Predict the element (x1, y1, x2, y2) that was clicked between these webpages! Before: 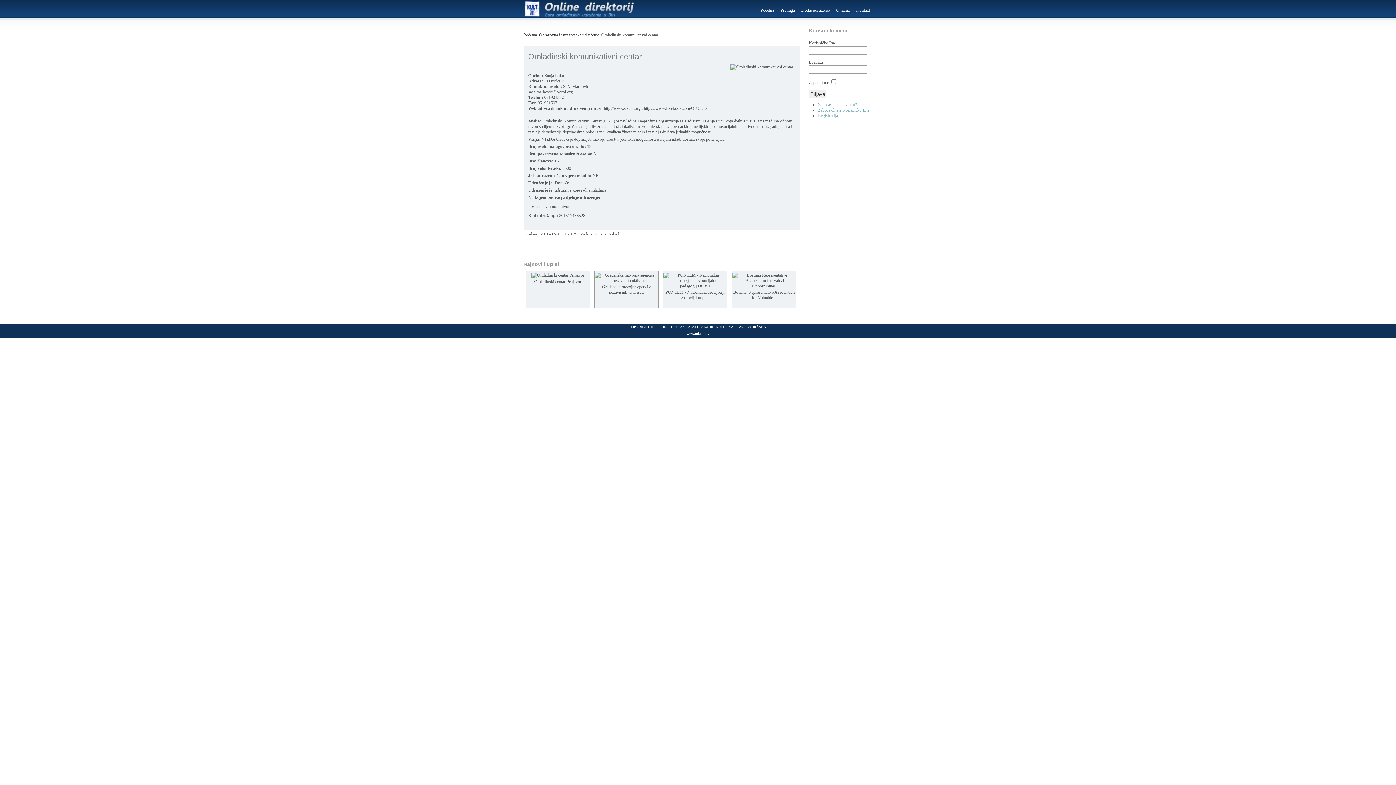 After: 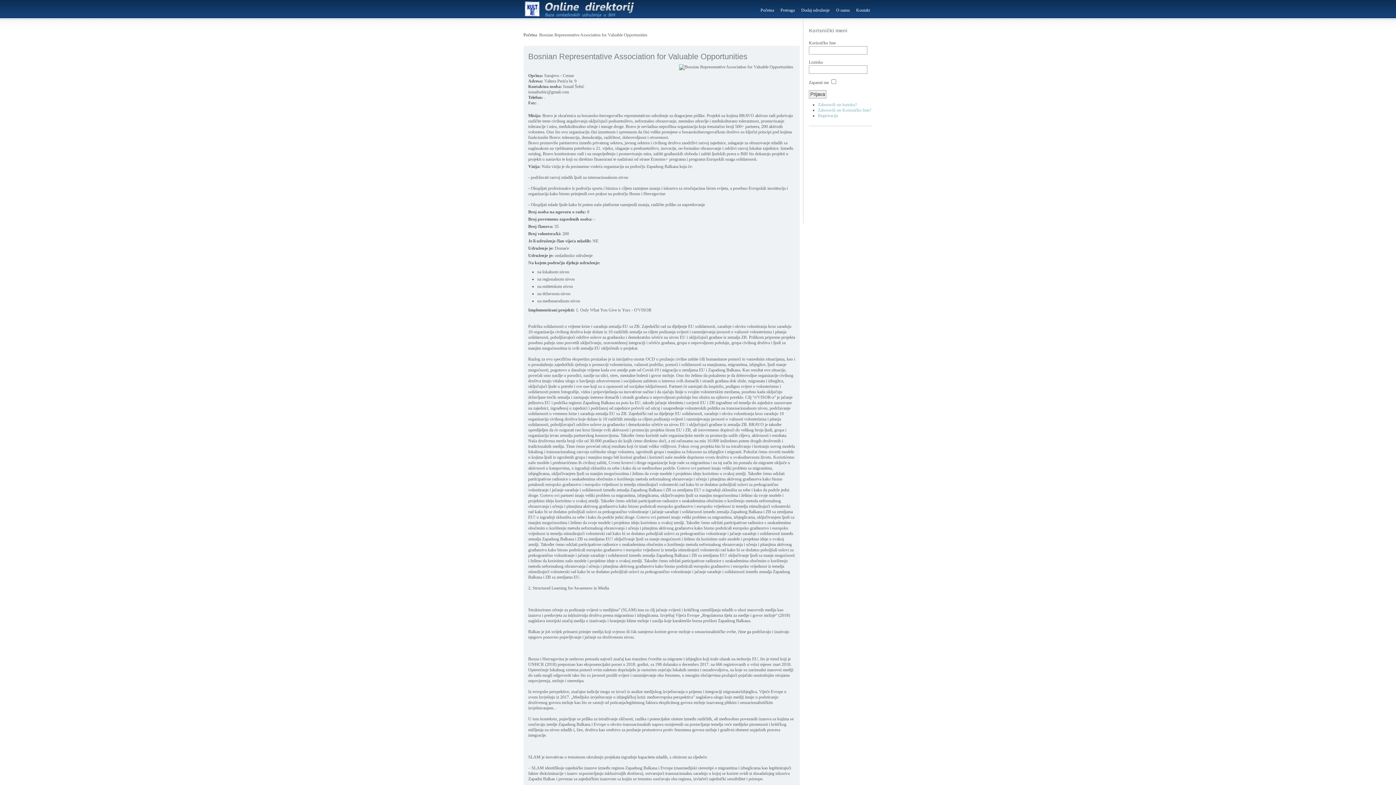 Action: label: Bosnian Representative Association for Valuable... bbox: (732, 289, 796, 300)